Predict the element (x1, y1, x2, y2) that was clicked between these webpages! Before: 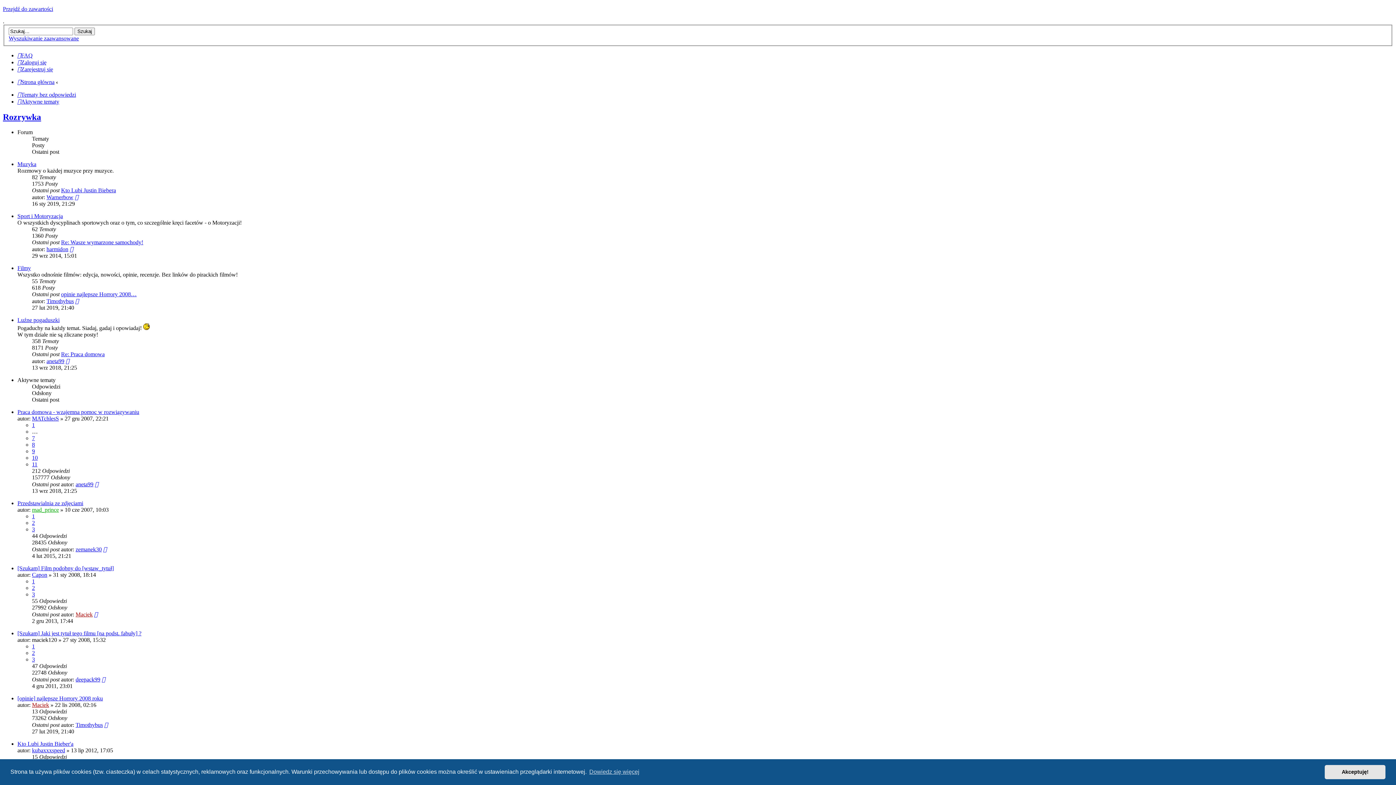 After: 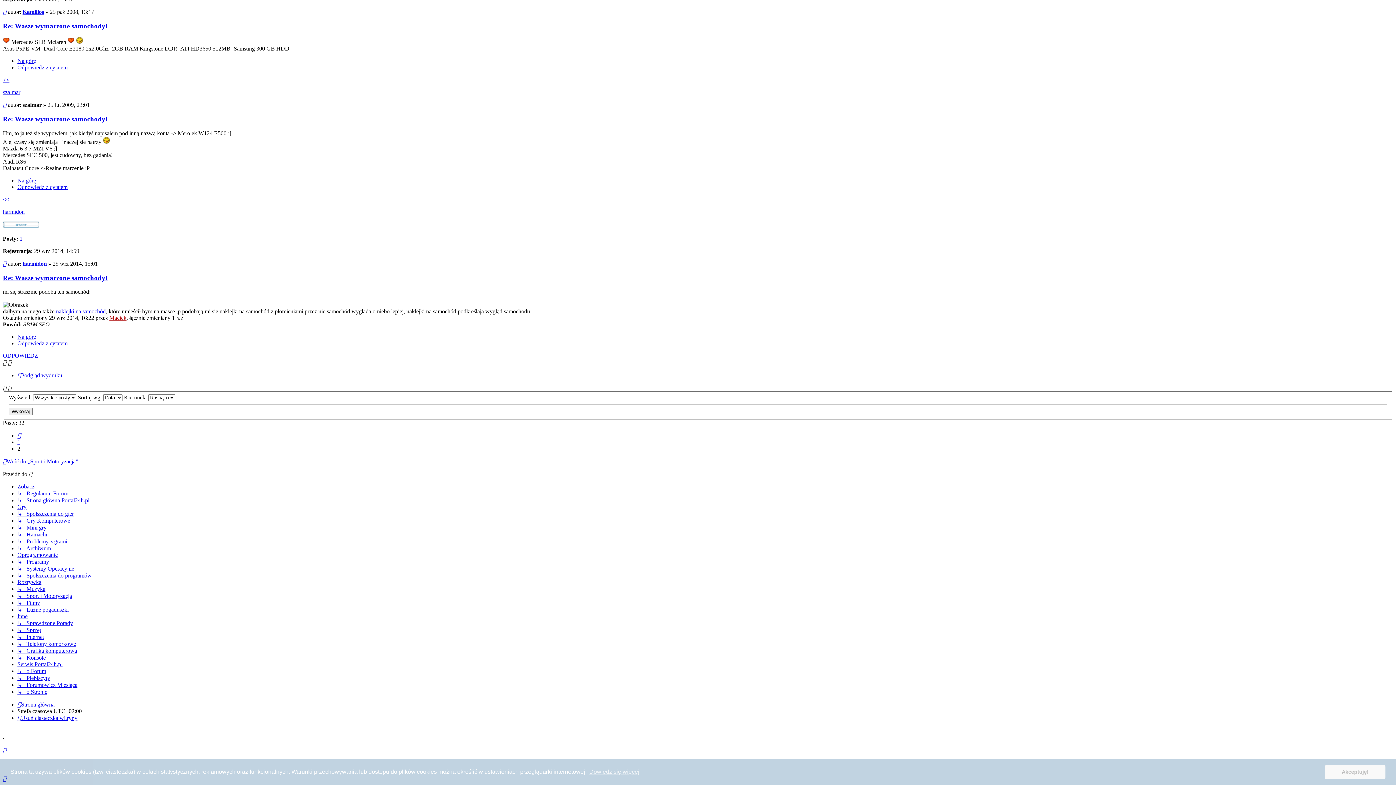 Action: label: Re: Wasze wymarzone samochody! bbox: (61, 239, 143, 245)